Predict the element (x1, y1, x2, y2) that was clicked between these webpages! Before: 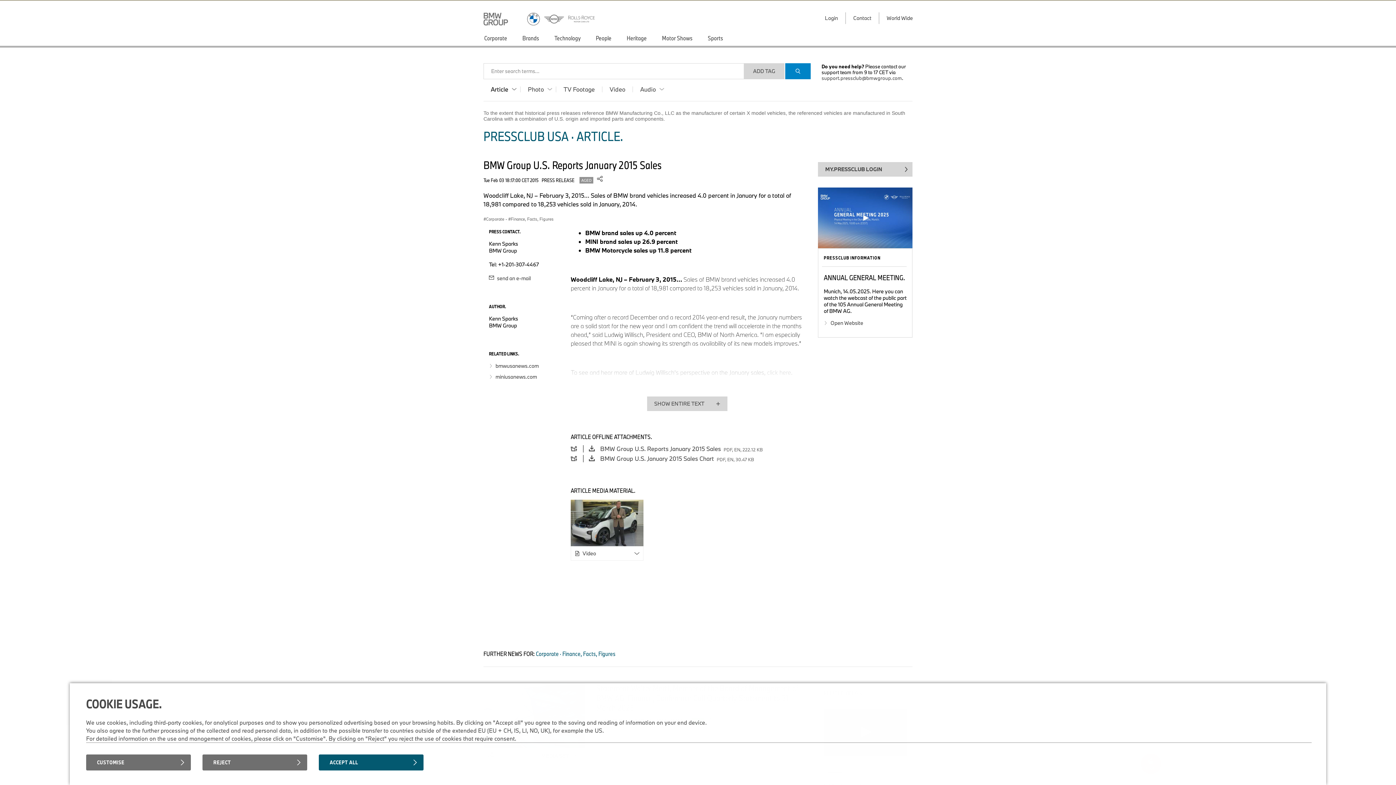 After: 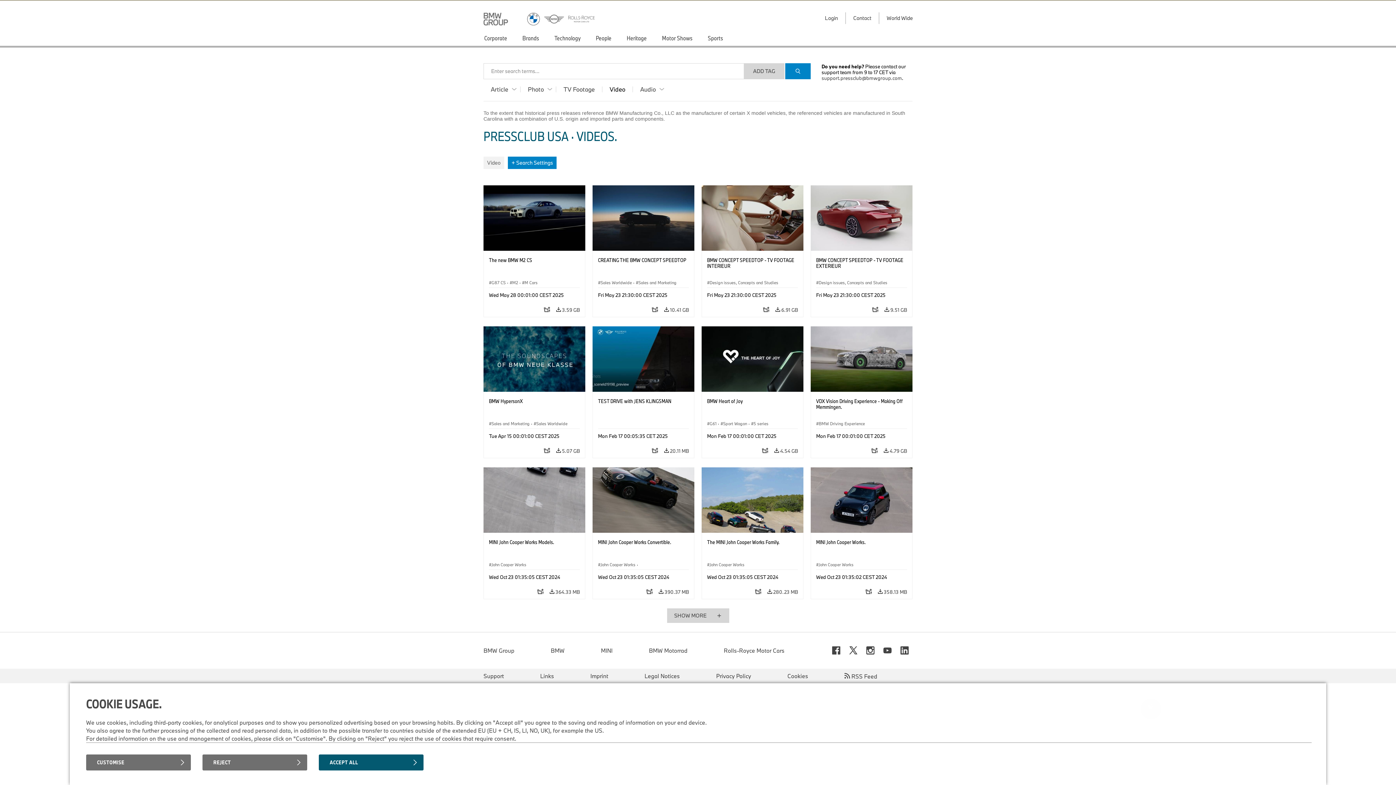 Action: label: Video bbox: (602, 86, 633, 92)